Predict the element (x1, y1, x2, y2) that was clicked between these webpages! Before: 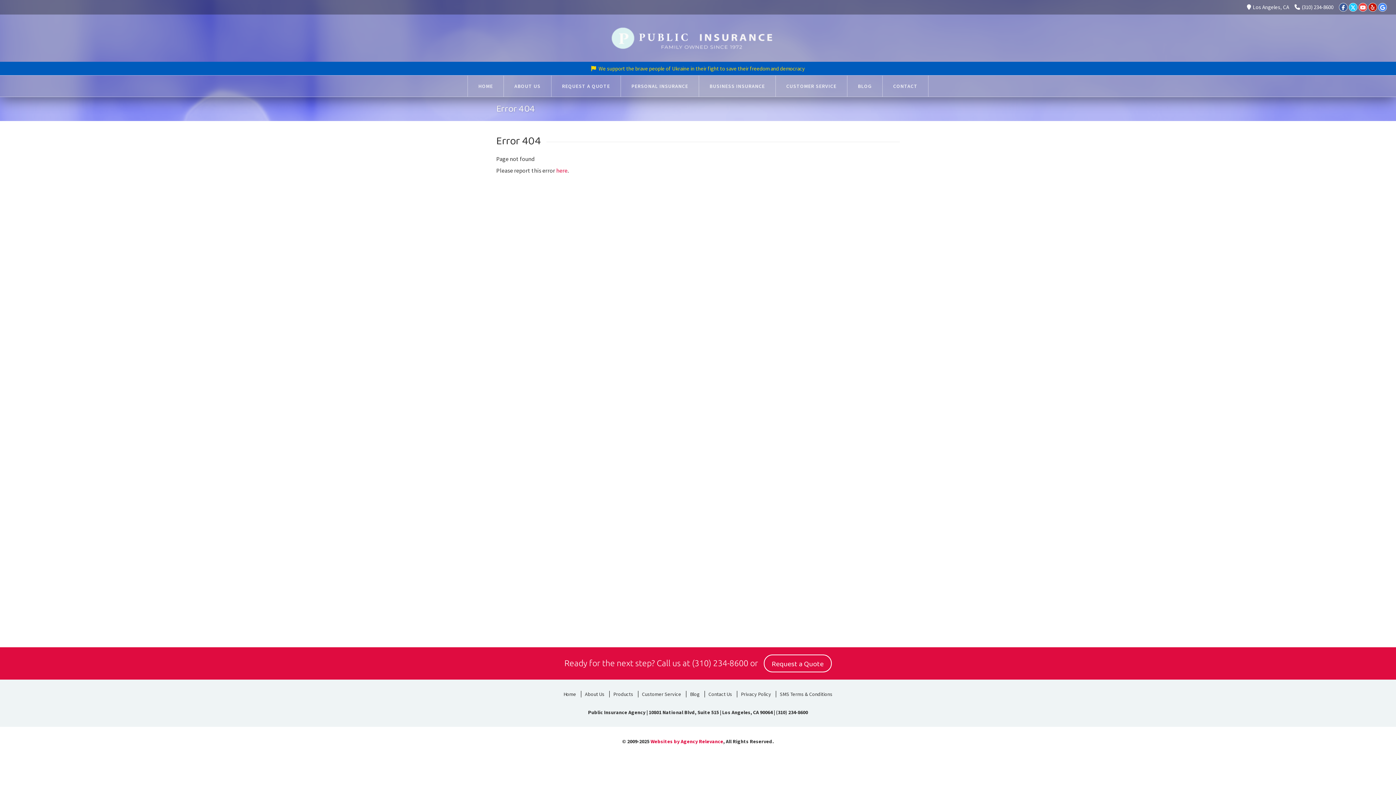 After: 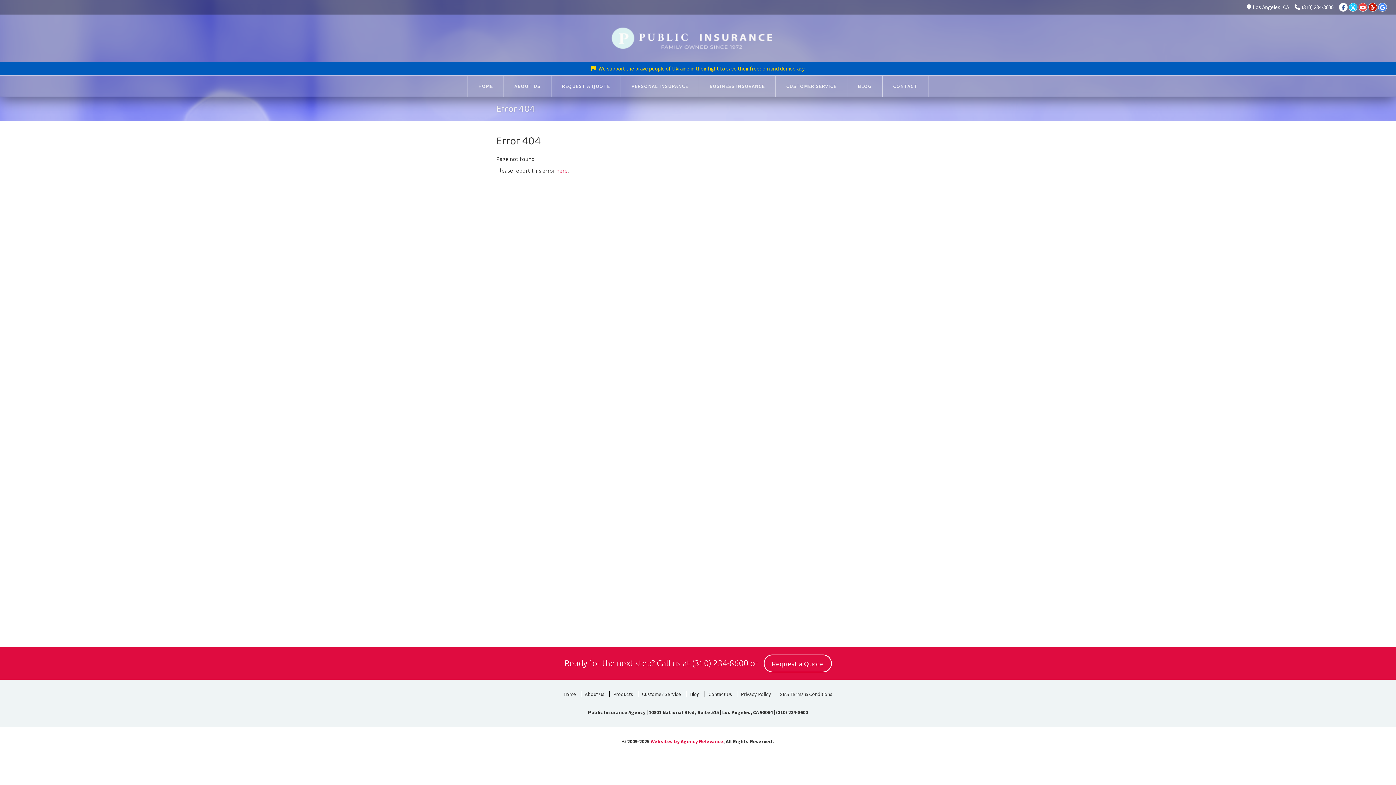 Action: label: Facebook bbox: (1339, 2, 1348, 11)